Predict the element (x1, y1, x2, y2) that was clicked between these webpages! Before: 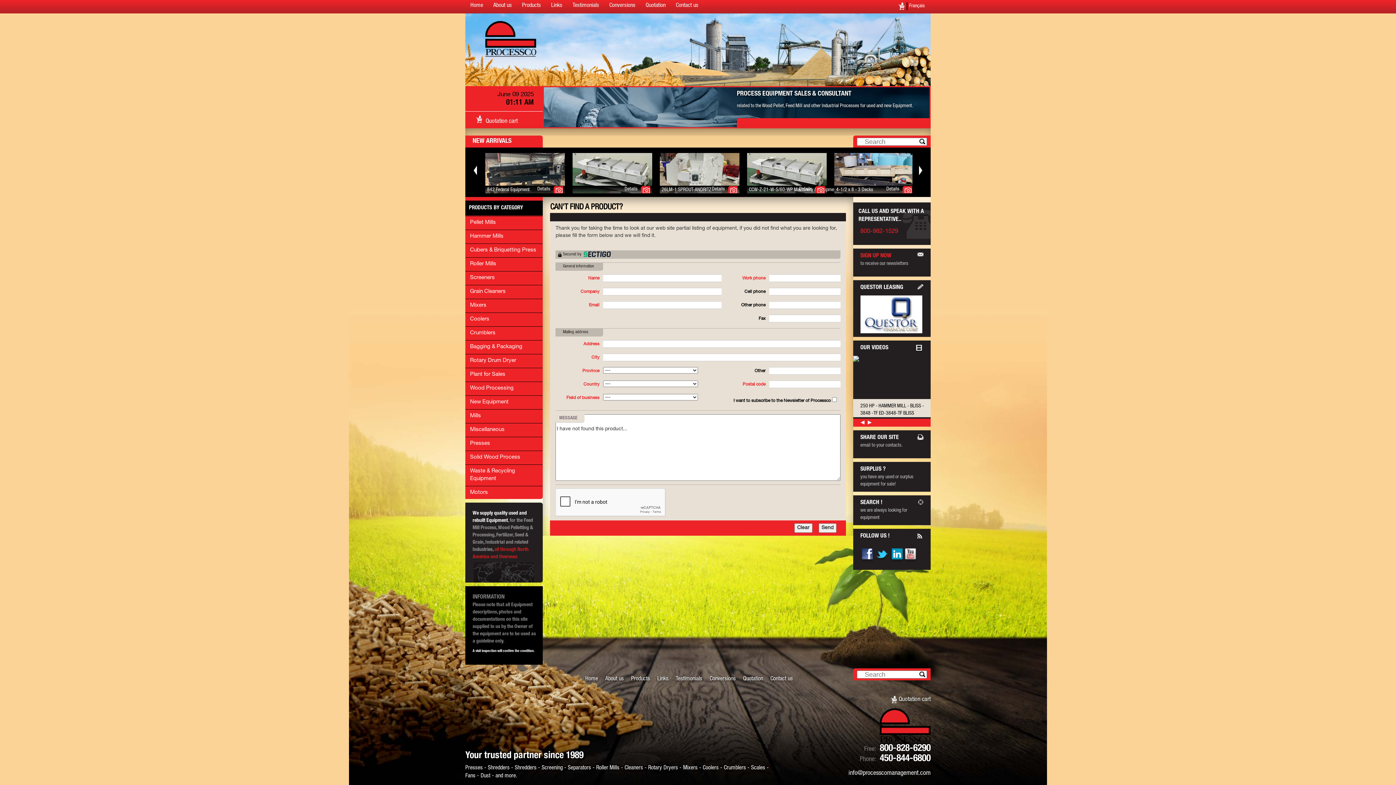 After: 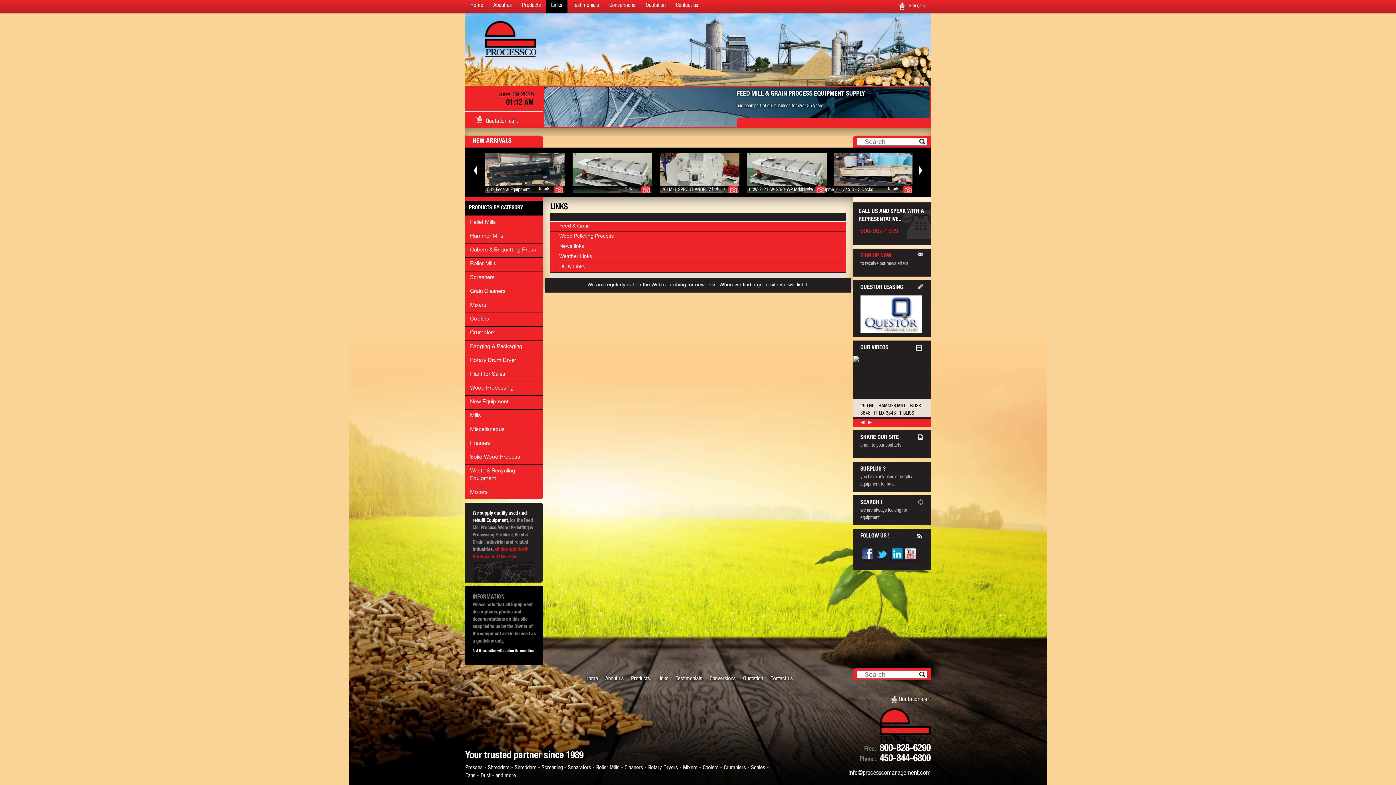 Action: label: Links bbox: (549, 0, 564, 11)